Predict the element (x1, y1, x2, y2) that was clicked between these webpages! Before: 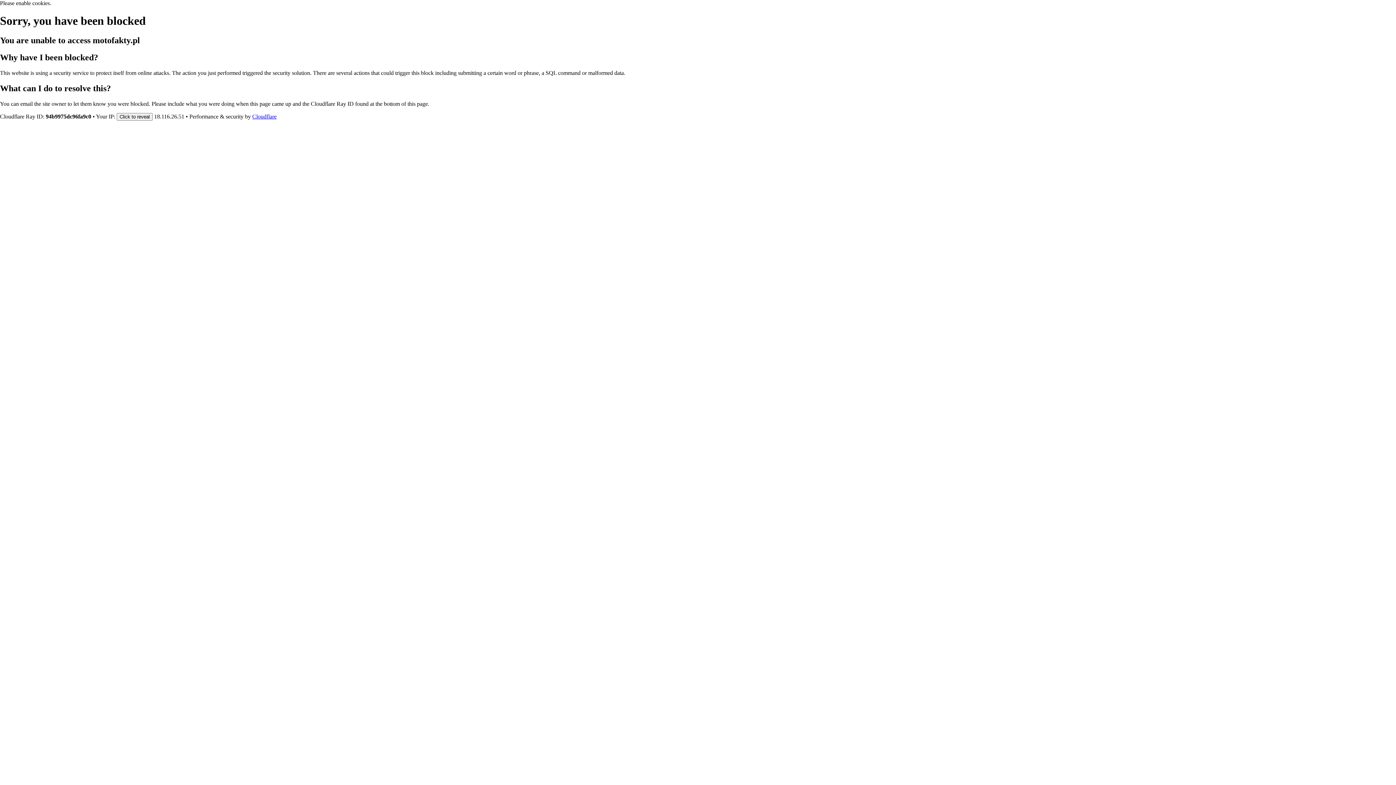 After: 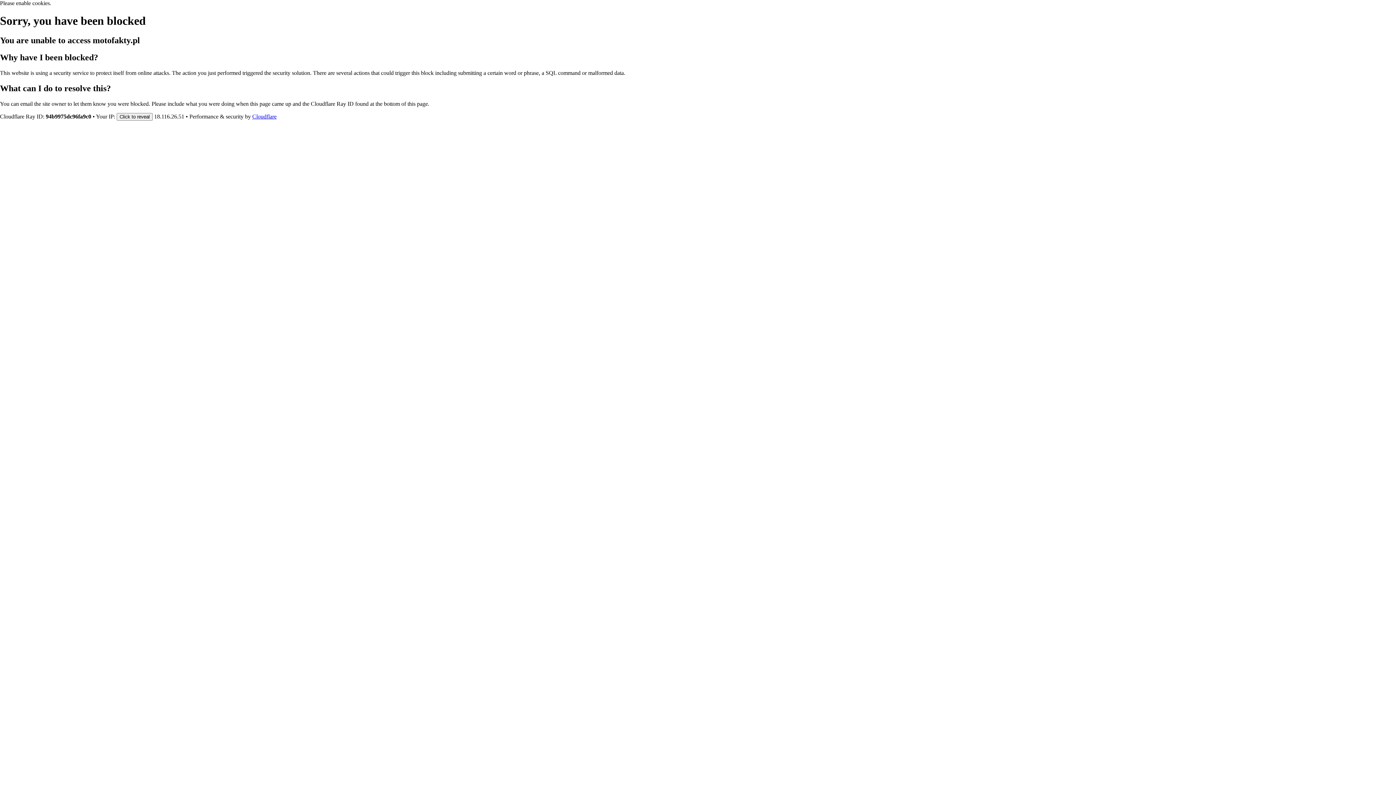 Action: bbox: (252, 113, 276, 119) label: Cloudflare